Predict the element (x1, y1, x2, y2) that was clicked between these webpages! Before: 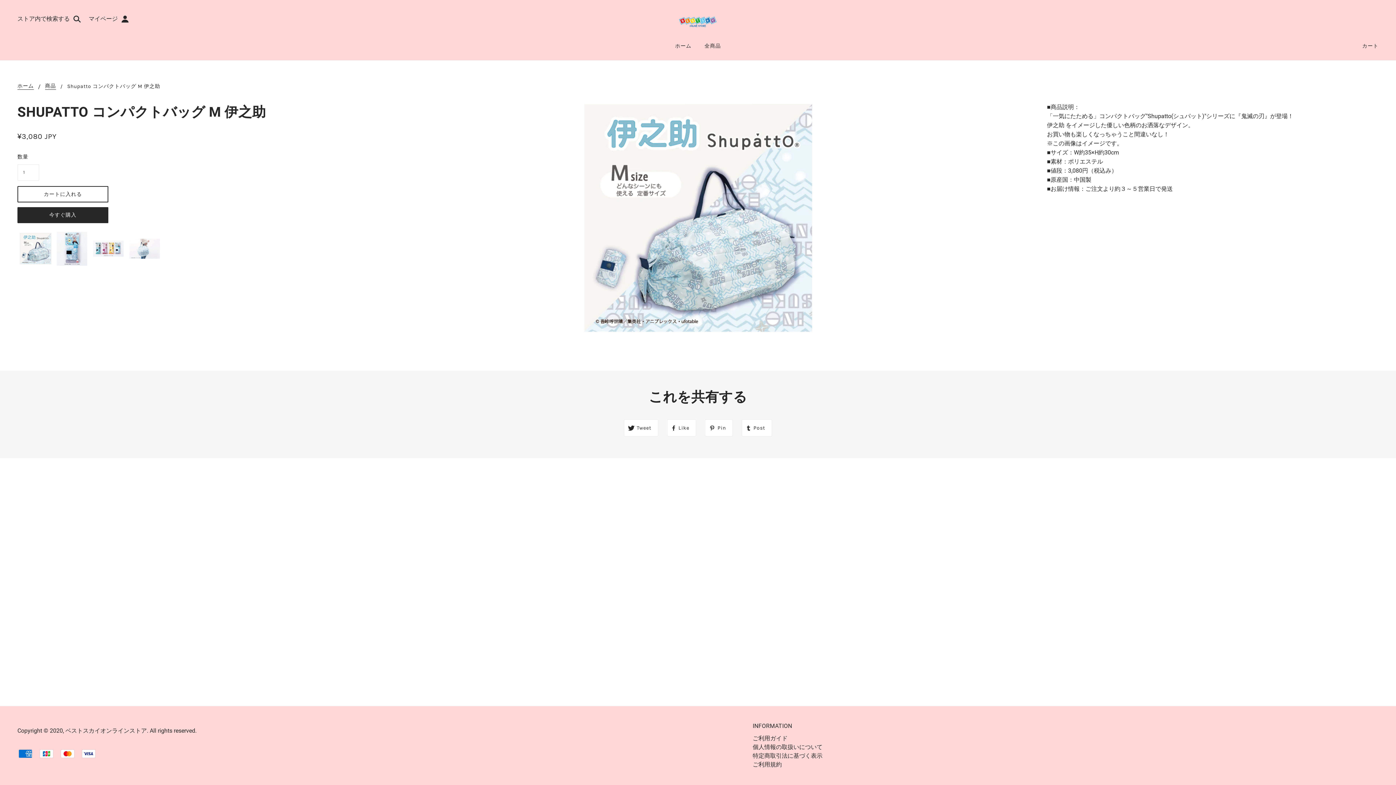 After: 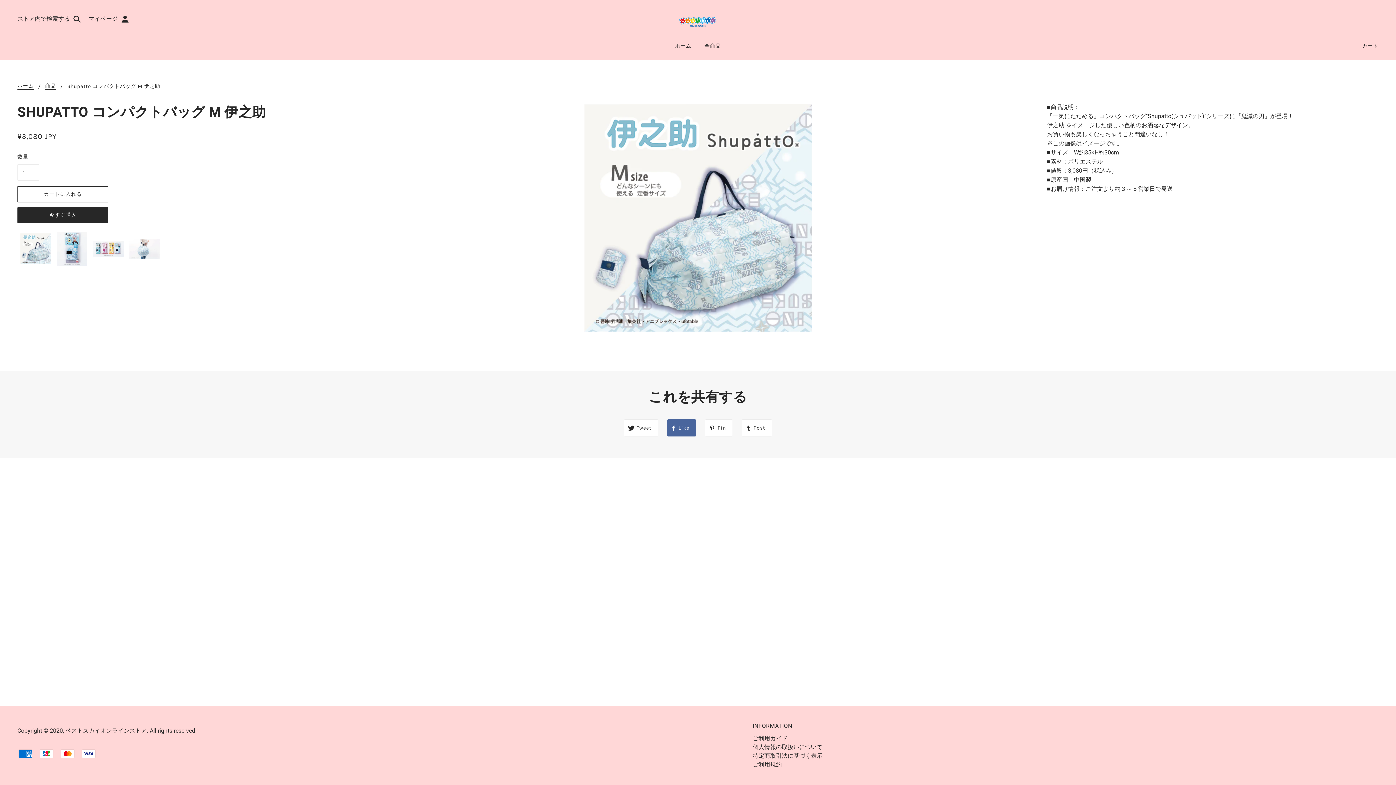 Action: bbox: (667, 419, 696, 436) label: Like